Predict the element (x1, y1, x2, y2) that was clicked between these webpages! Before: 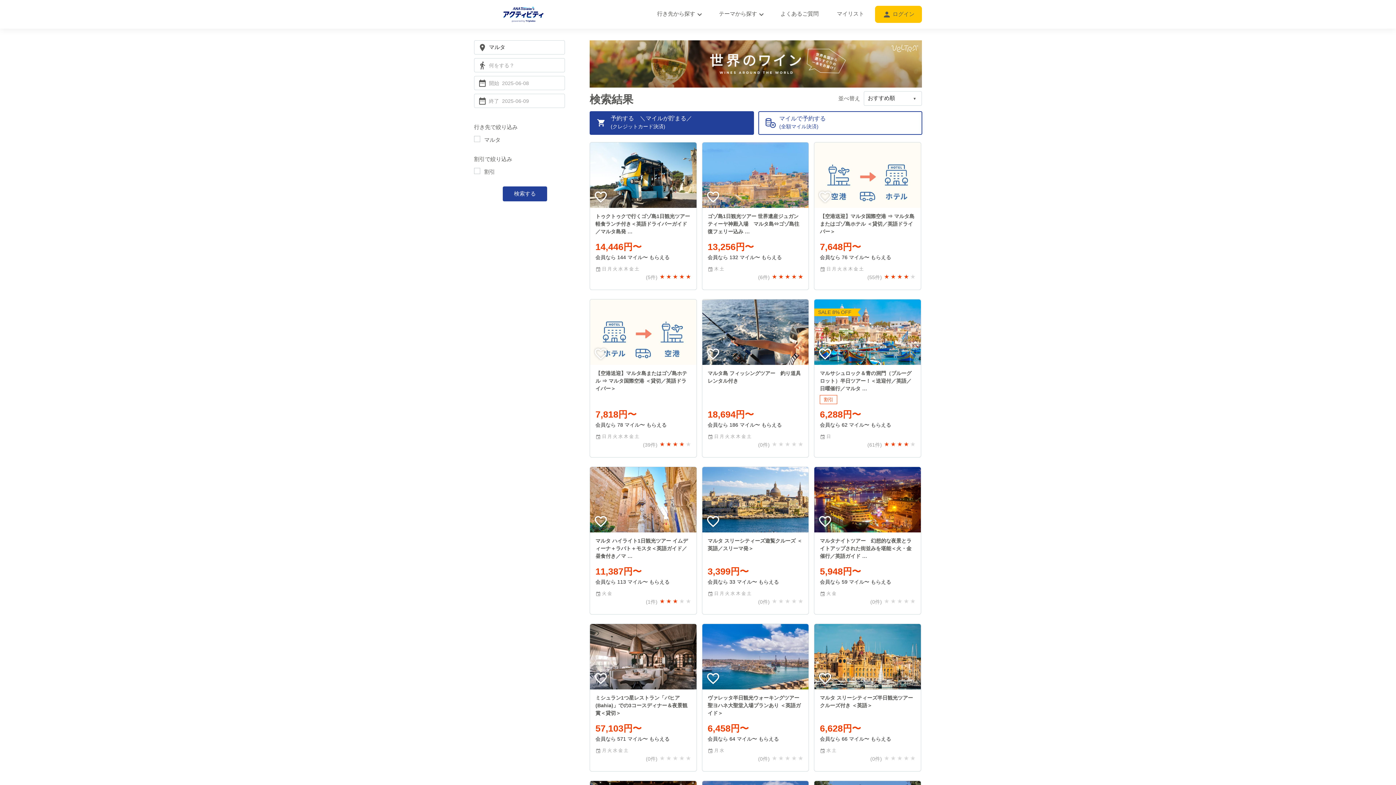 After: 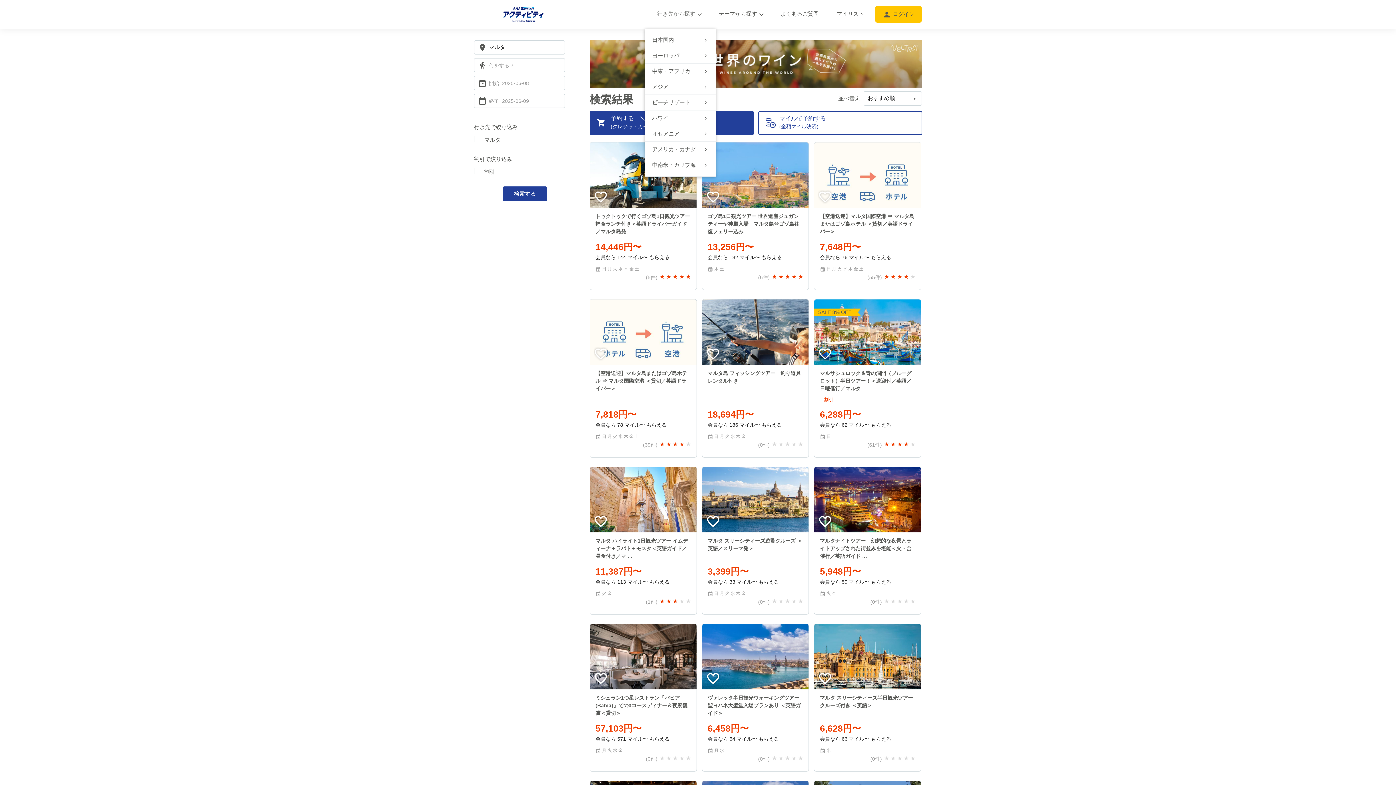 Action: bbox: (649, 0, 711, 28) label: 行き先から探すexpand_more